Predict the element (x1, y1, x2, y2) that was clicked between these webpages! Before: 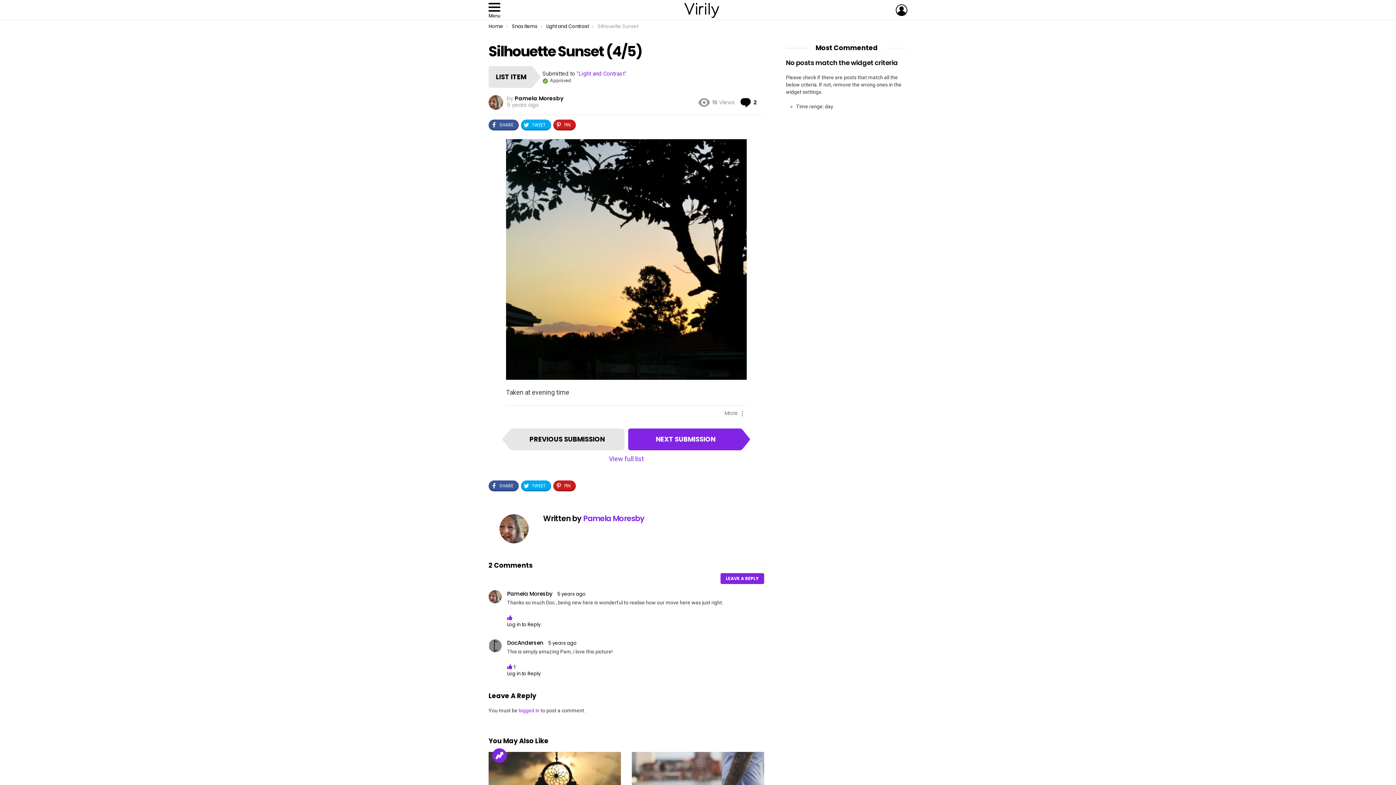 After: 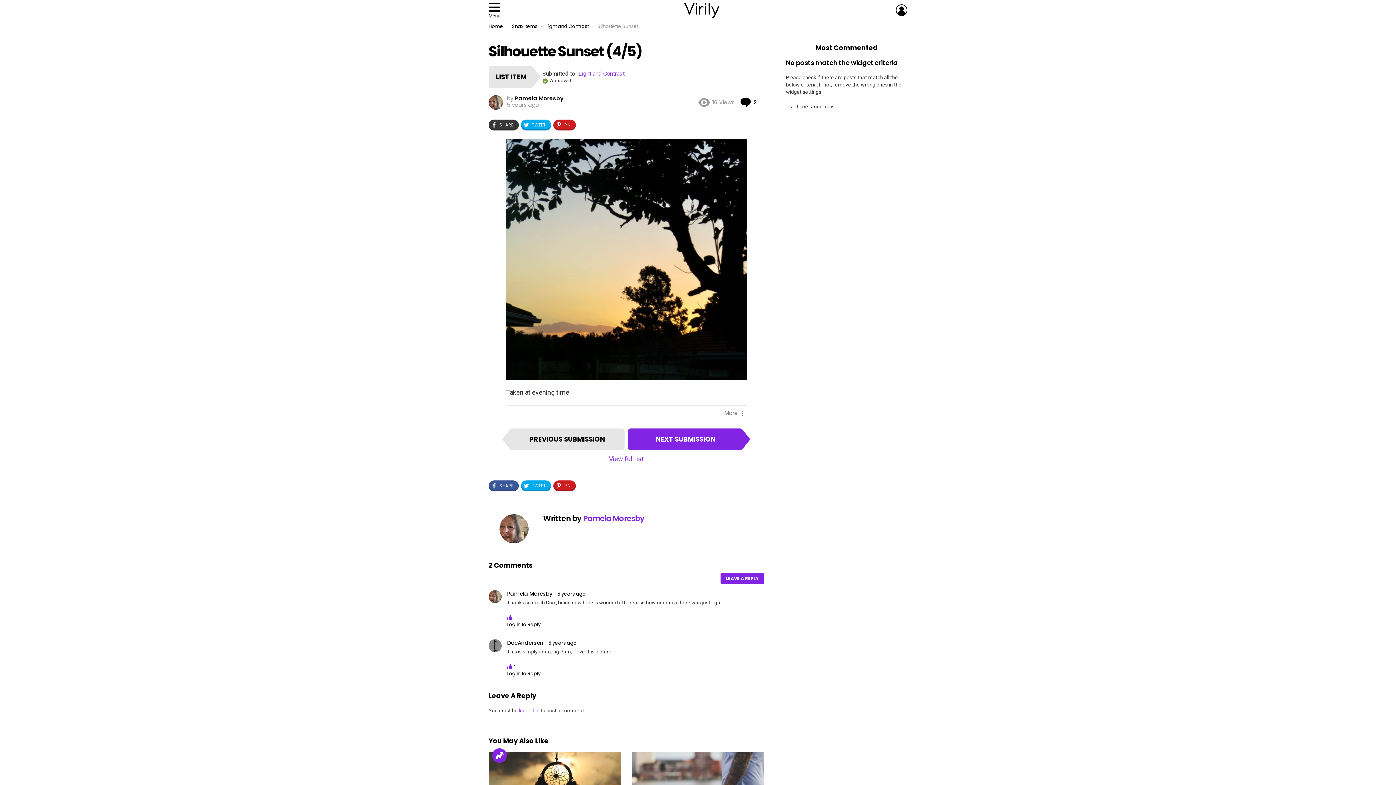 Action: bbox: (488, 119, 518, 130) label: SHARE